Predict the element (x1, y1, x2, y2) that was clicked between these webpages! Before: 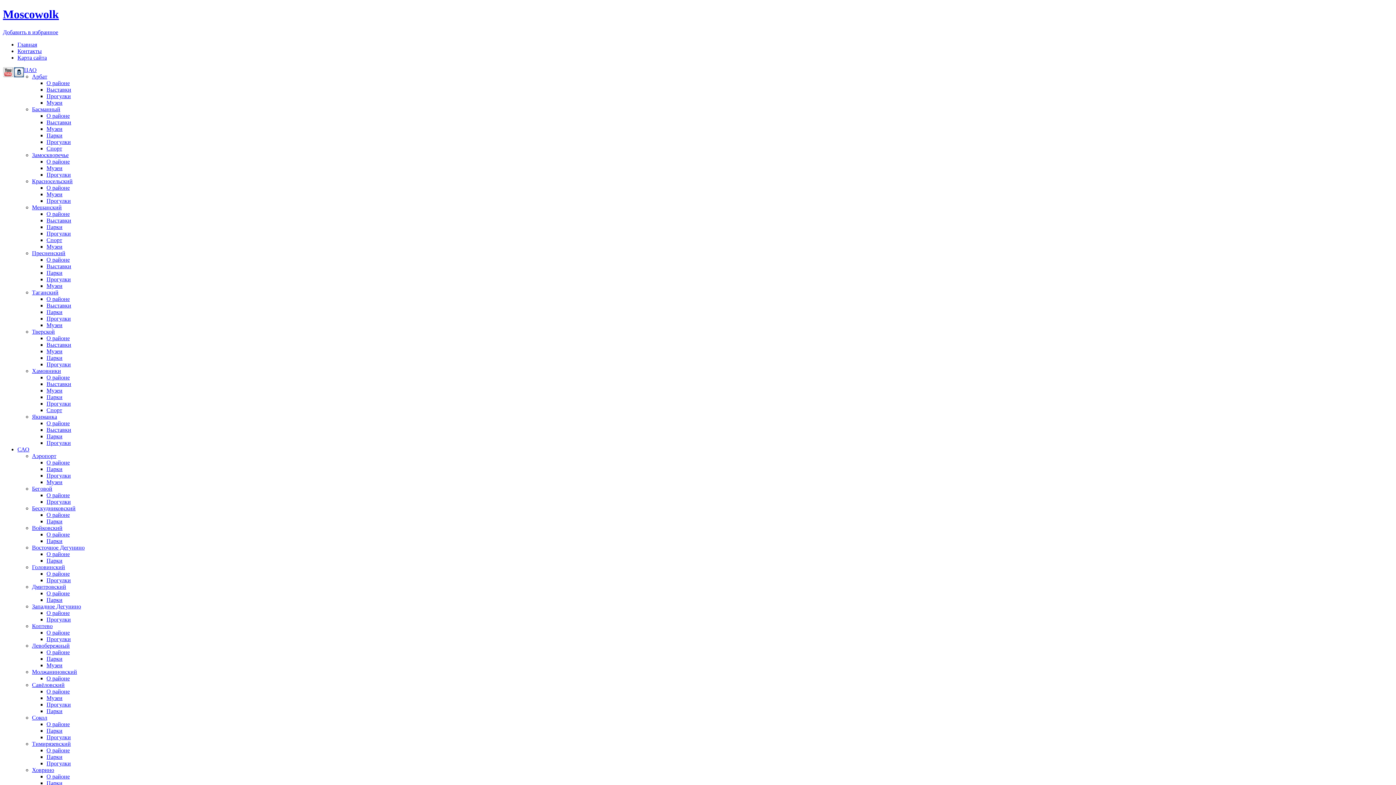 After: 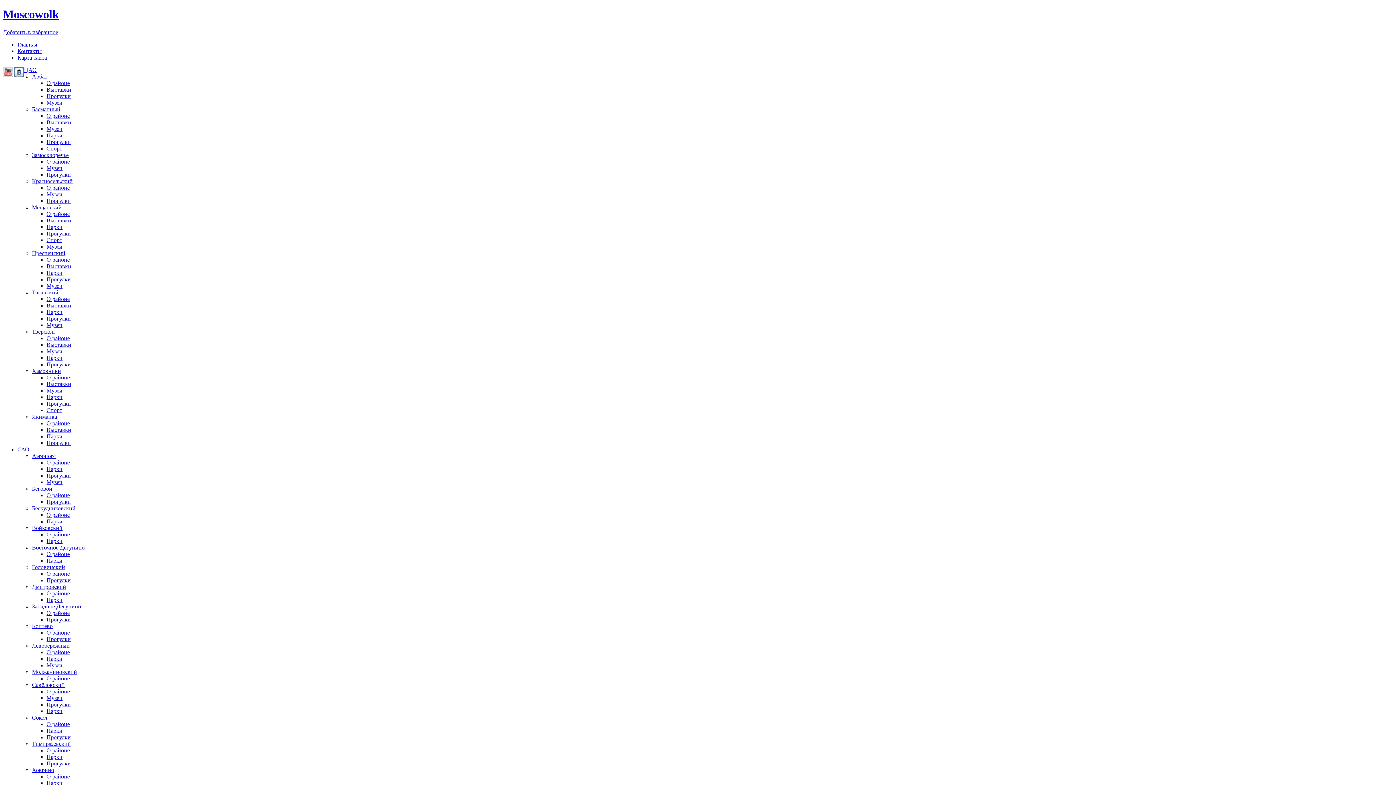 Action: bbox: (46, 138, 70, 145) label: Прогулки